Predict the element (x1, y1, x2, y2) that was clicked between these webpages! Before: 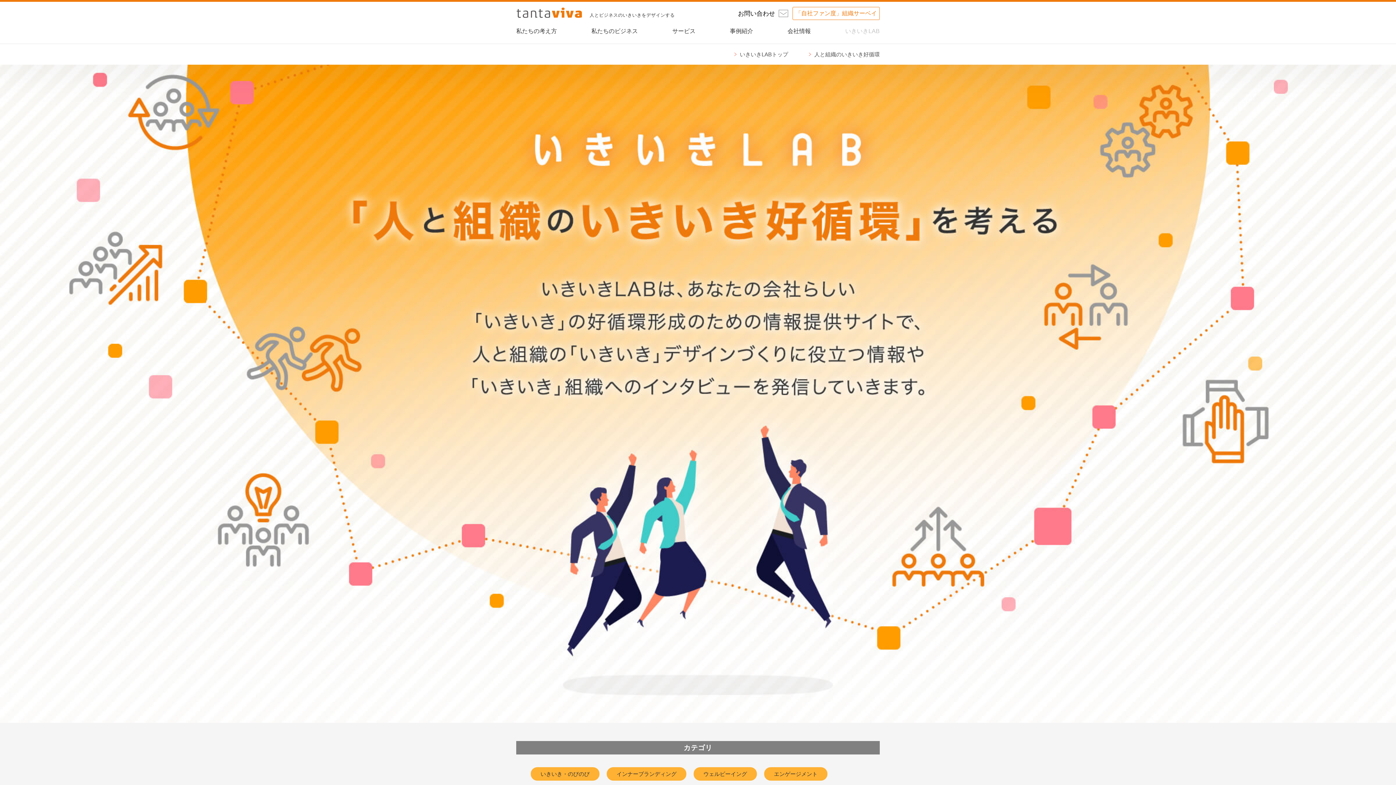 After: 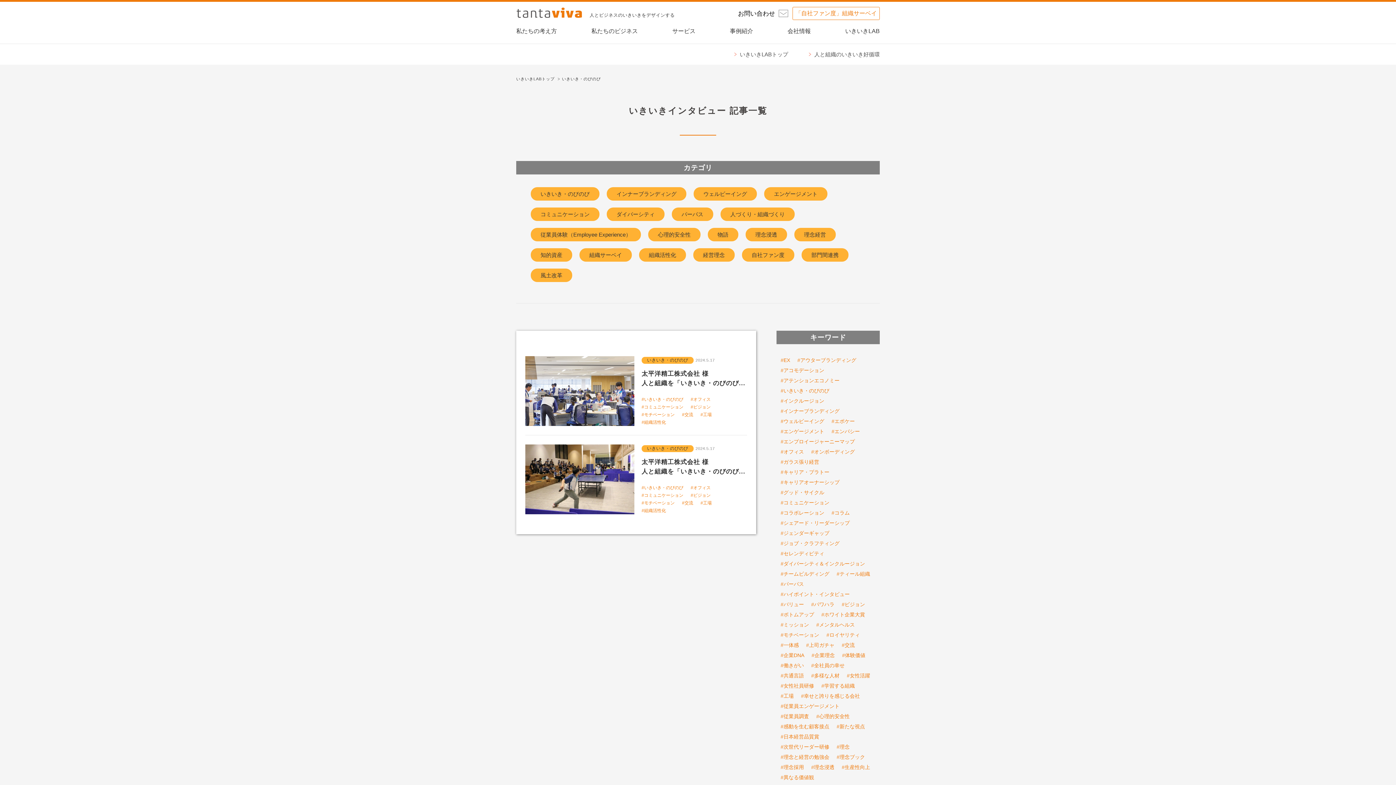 Action: bbox: (531, 768, 598, 780) label: いきいき・のびのび